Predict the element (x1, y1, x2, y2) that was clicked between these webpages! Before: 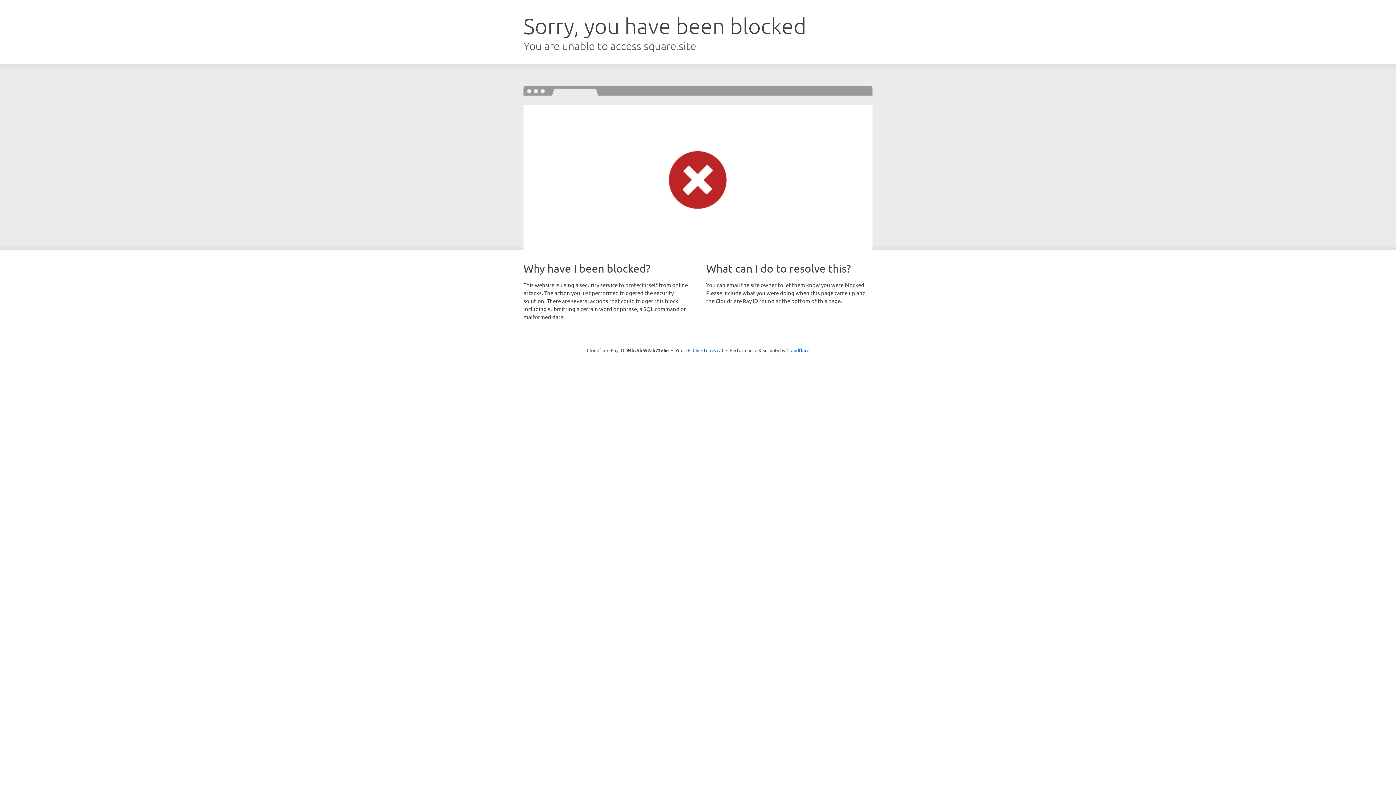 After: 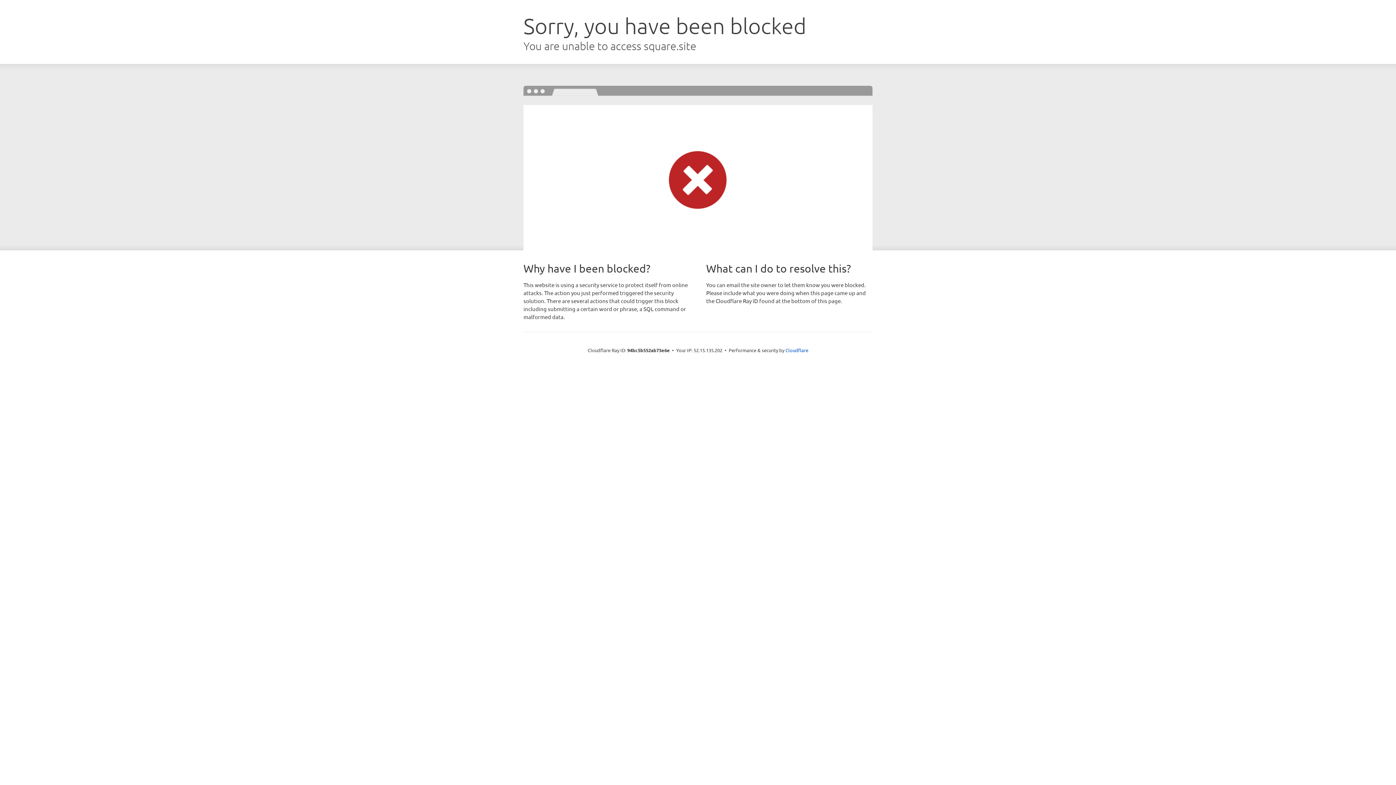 Action: bbox: (692, 346, 723, 353) label: Click to reveal